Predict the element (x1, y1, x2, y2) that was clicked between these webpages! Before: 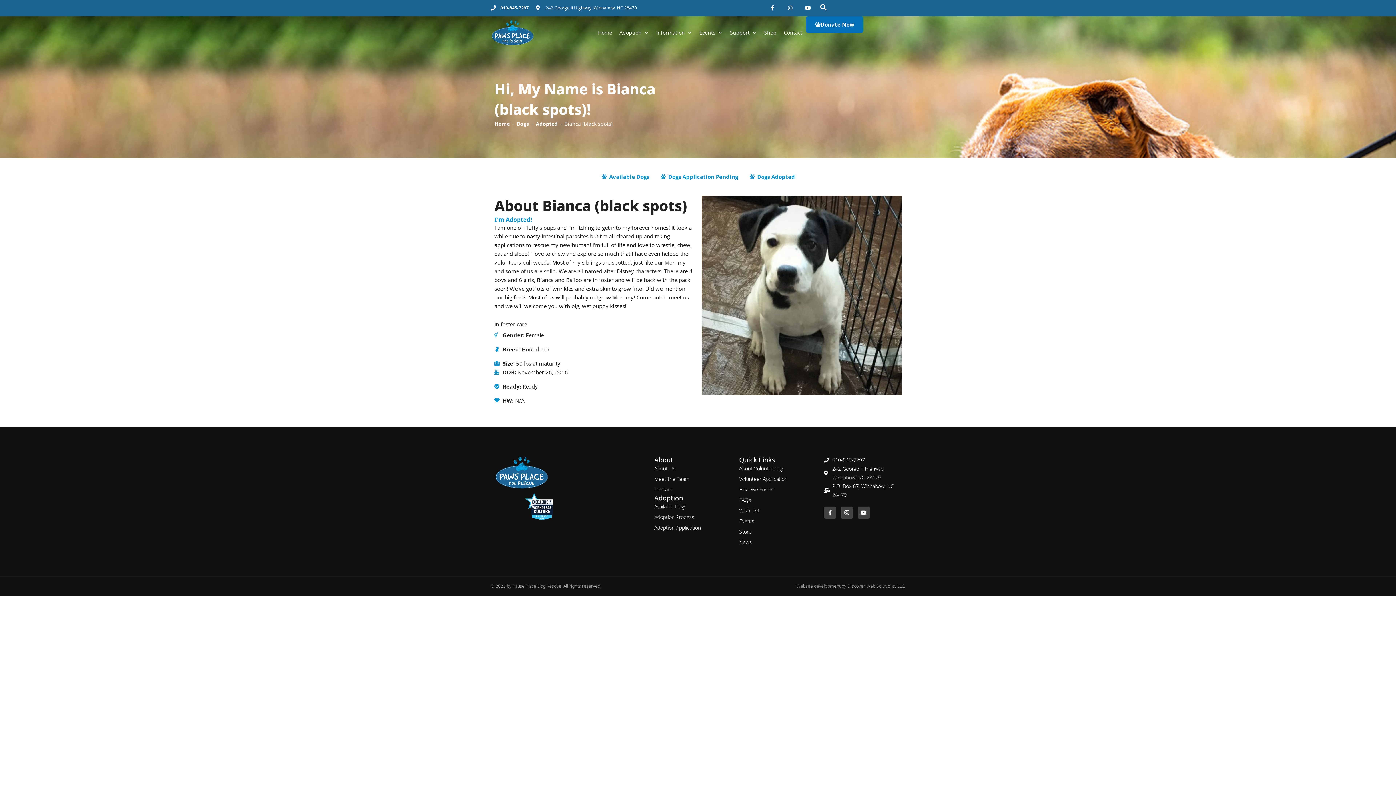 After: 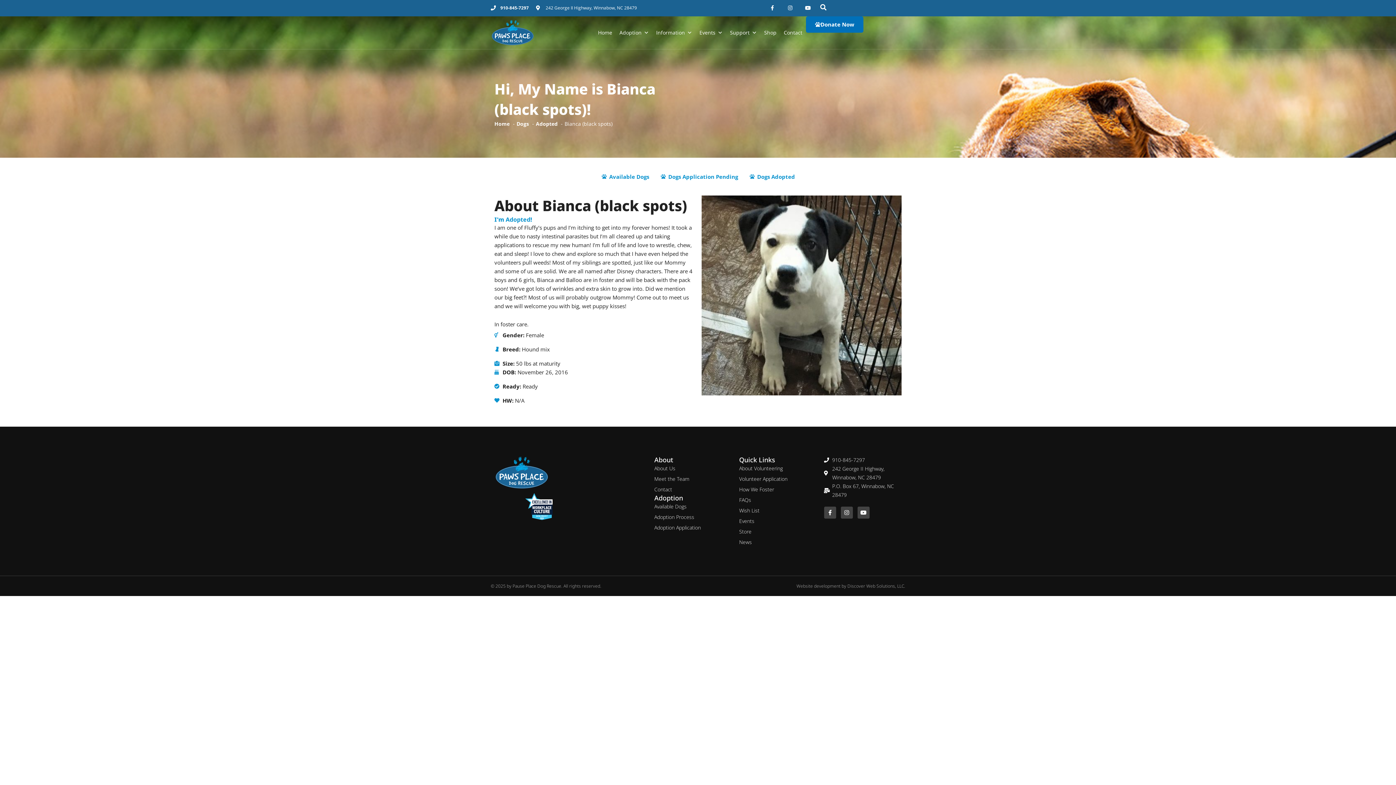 Action: bbox: (498, 493, 525, 502)